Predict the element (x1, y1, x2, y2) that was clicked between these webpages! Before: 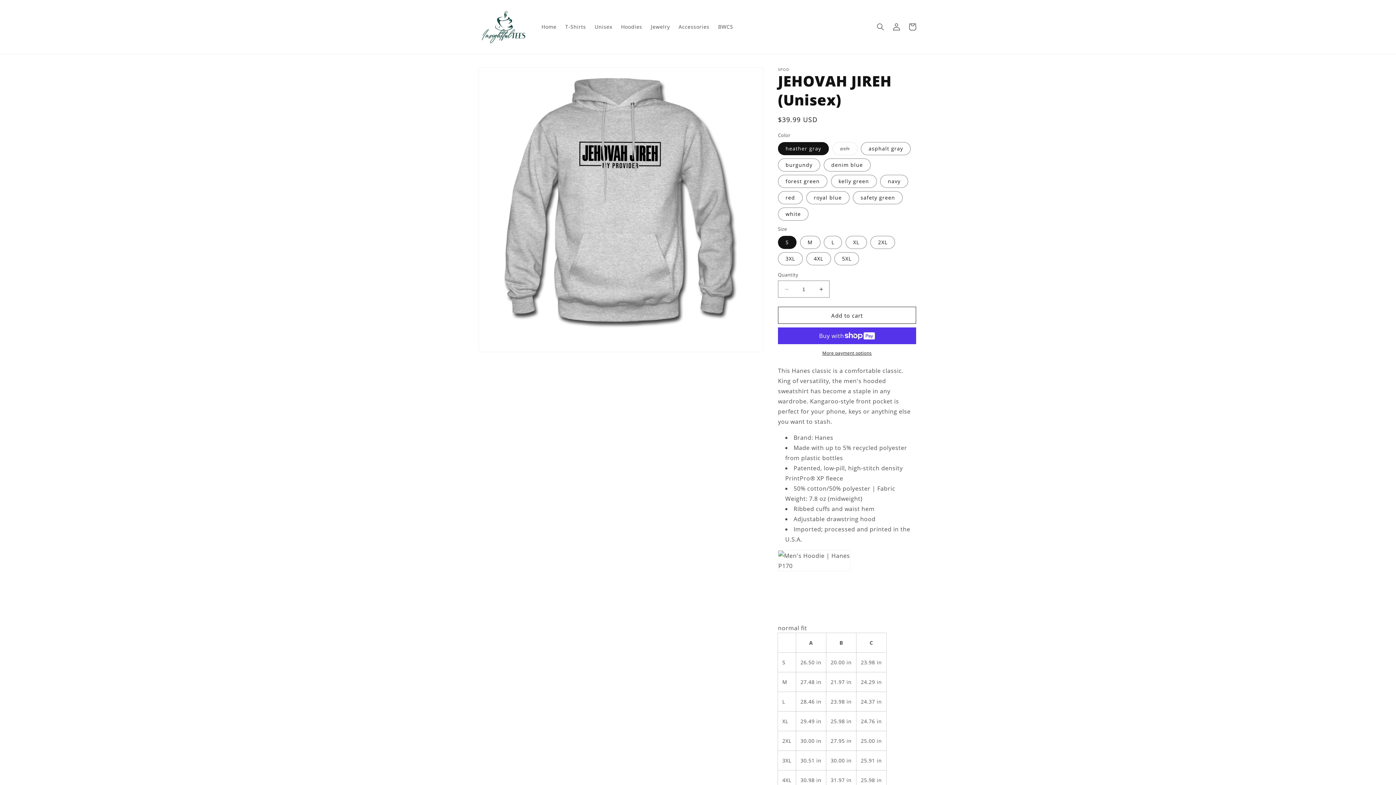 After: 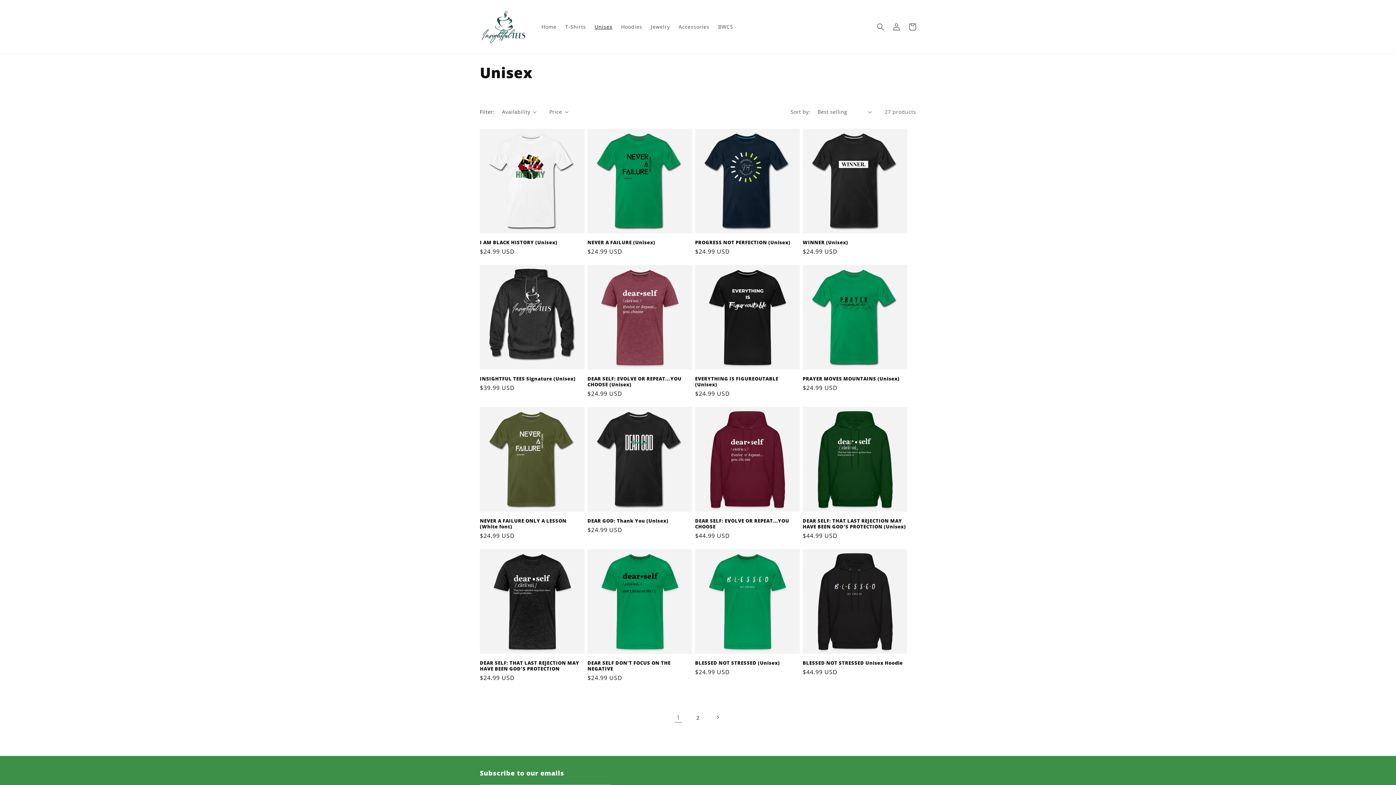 Action: bbox: (590, 19, 616, 34) label: Unisex